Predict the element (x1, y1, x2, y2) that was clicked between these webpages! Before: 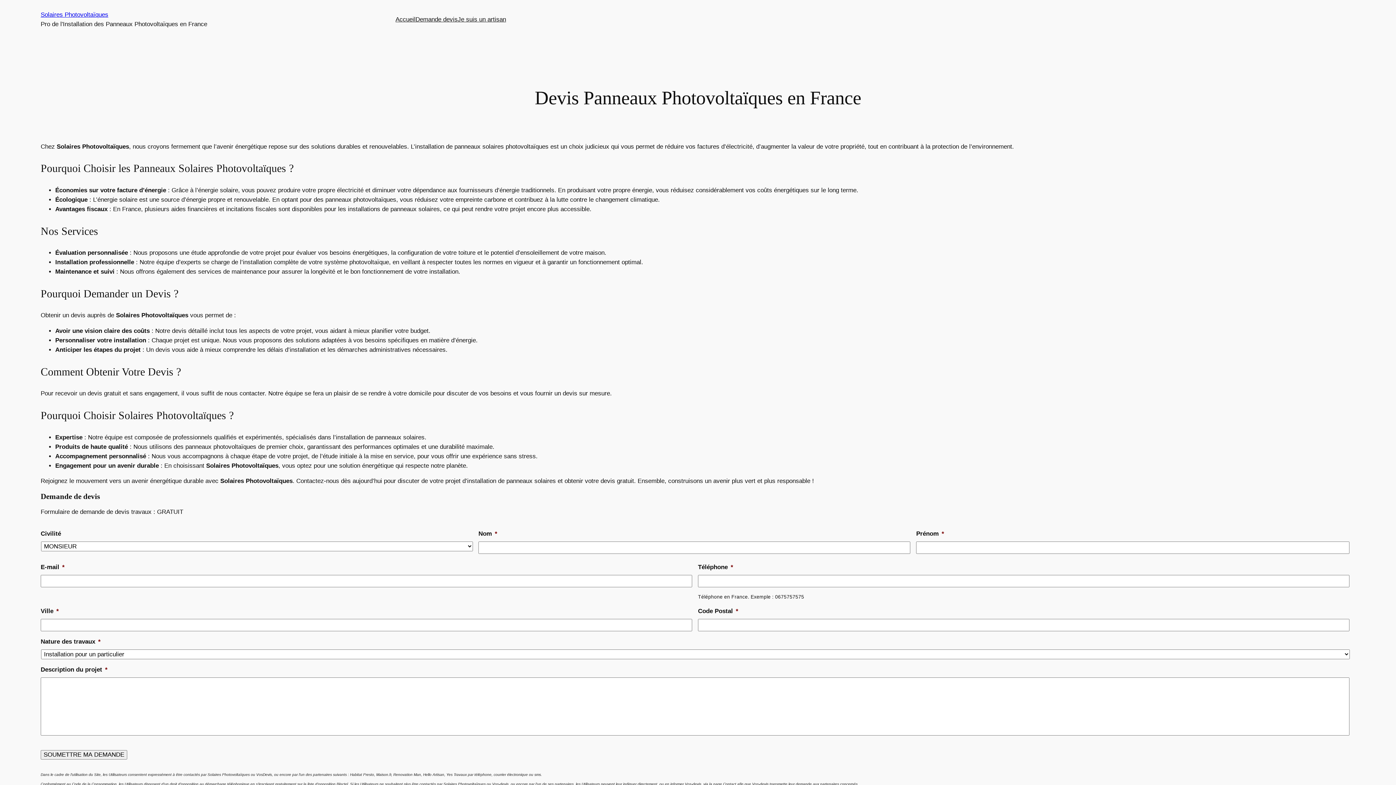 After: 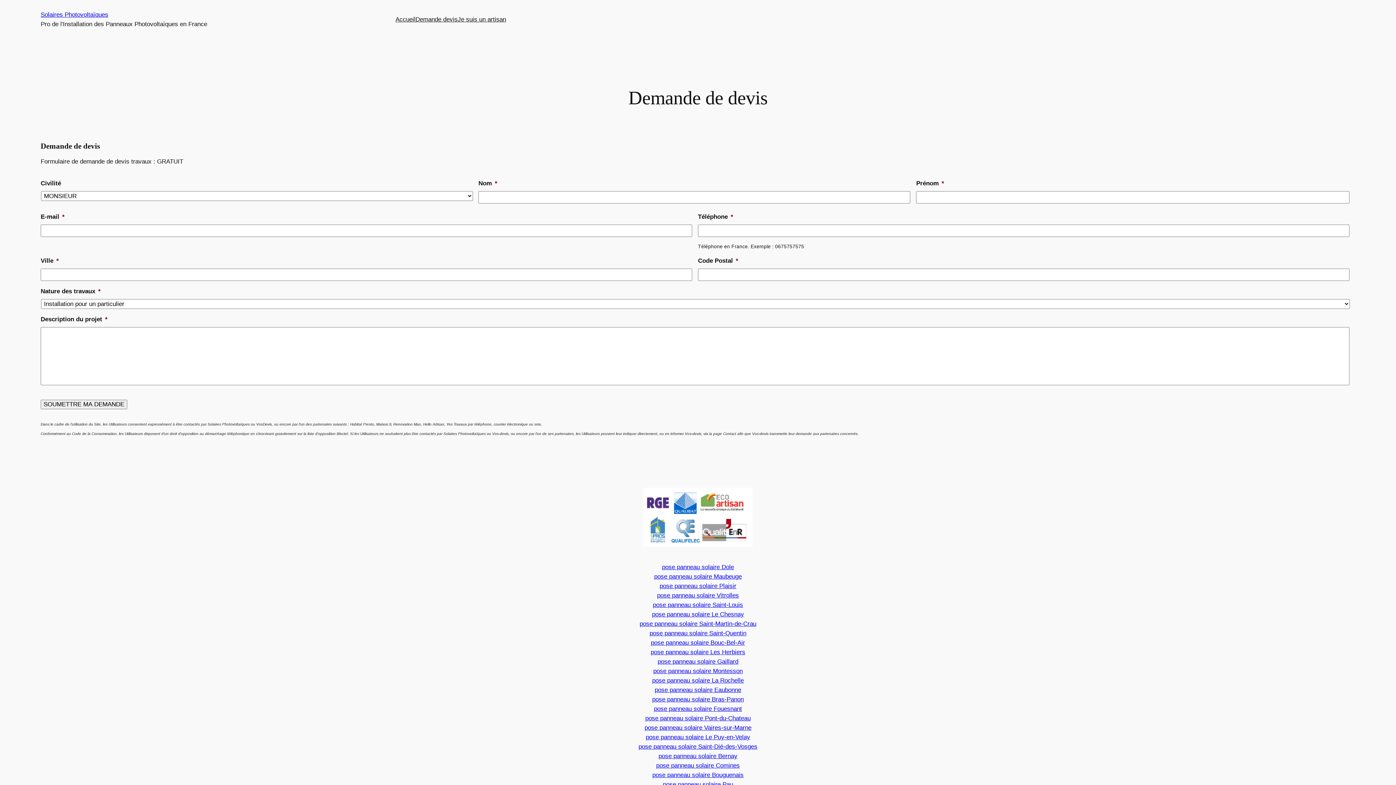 Action: bbox: (415, 14, 457, 24) label: Demande devis